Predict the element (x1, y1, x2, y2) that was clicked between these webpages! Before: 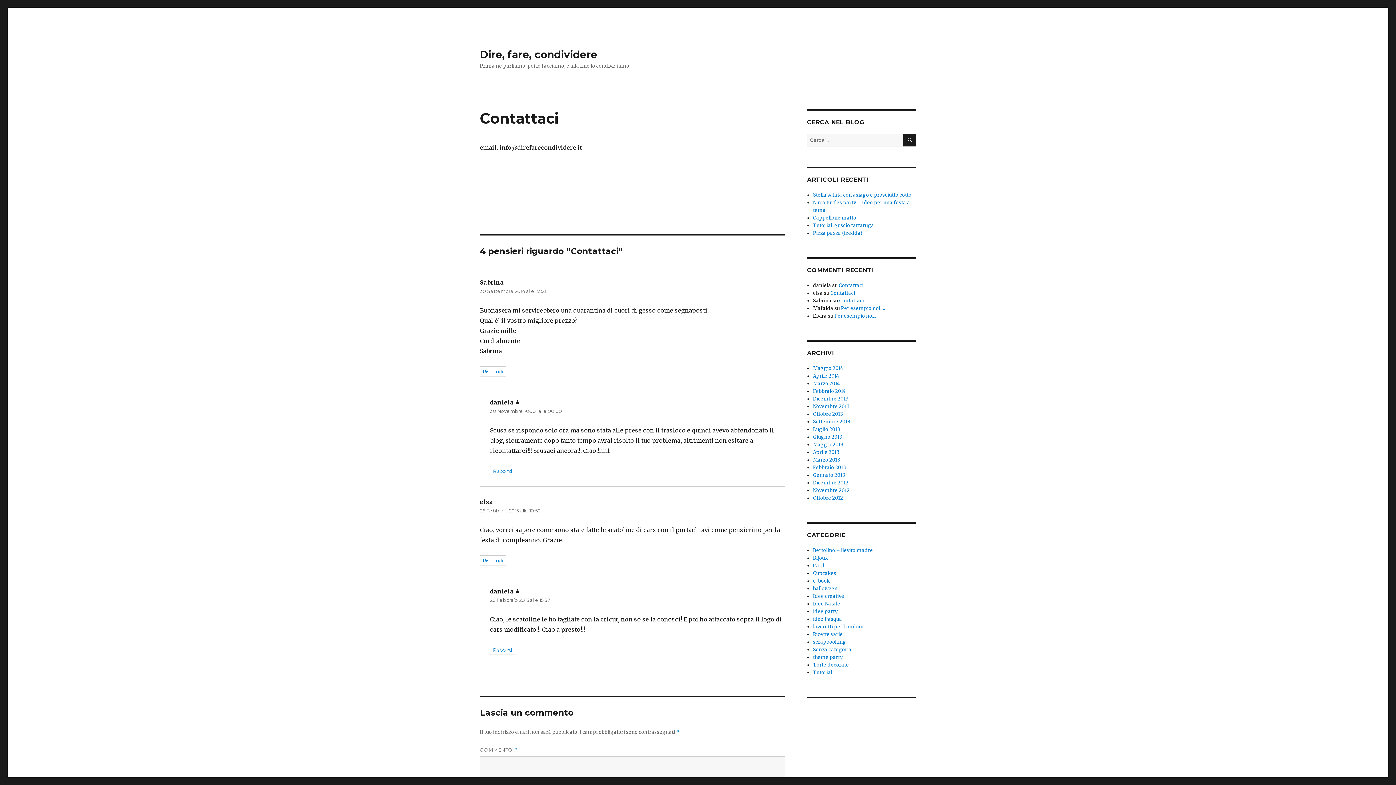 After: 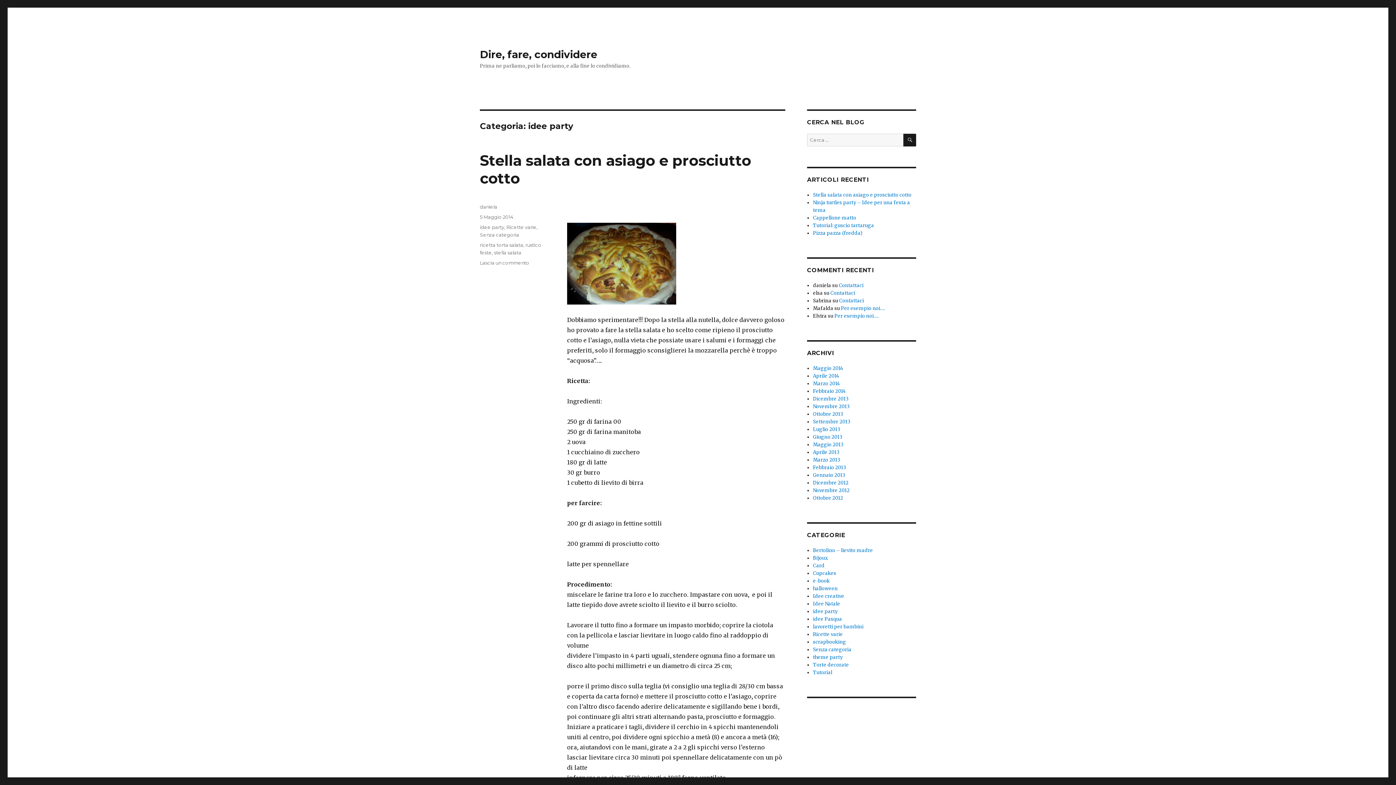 Action: label: idee party bbox: (813, 608, 837, 614)